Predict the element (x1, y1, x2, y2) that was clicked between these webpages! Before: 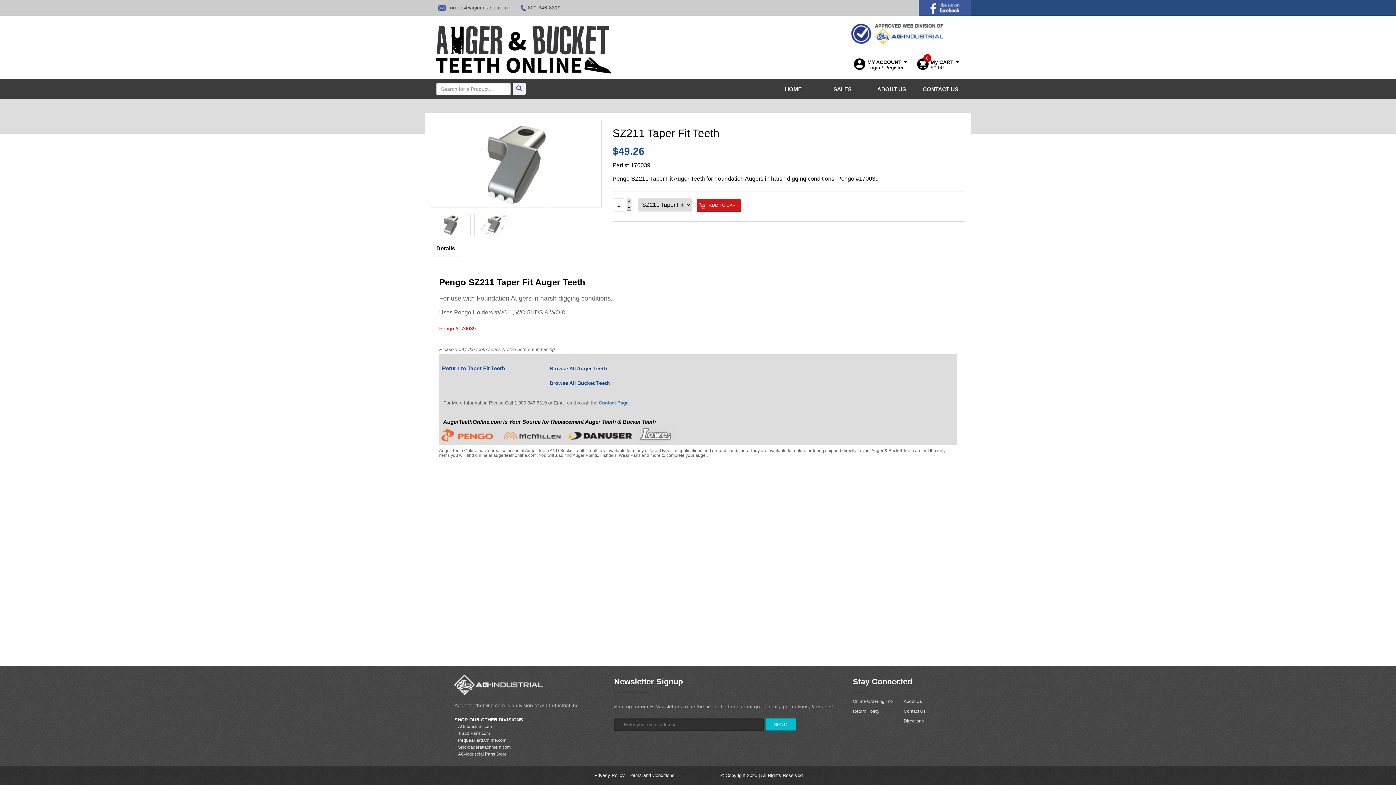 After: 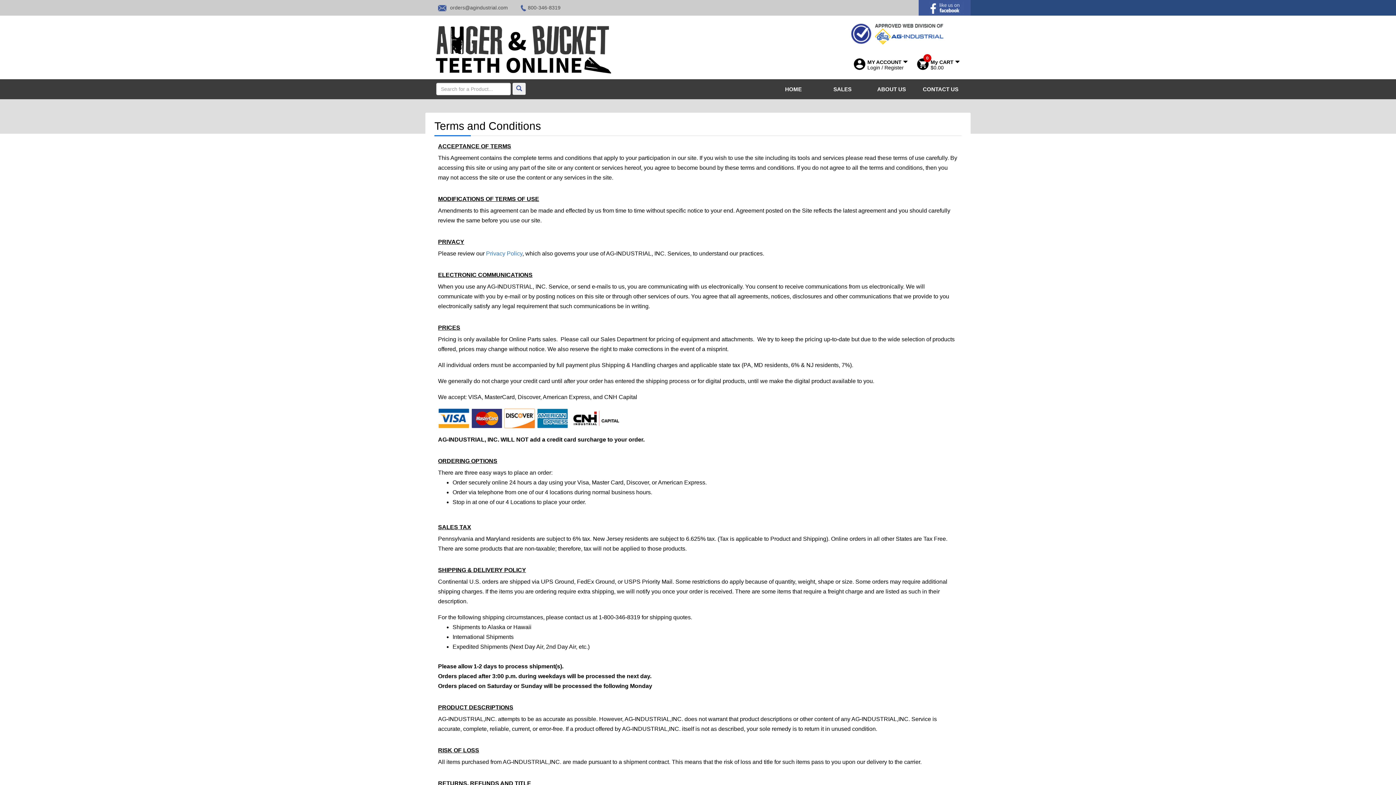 Action: label: Terms and Conditions bbox: (628, 773, 674, 778)